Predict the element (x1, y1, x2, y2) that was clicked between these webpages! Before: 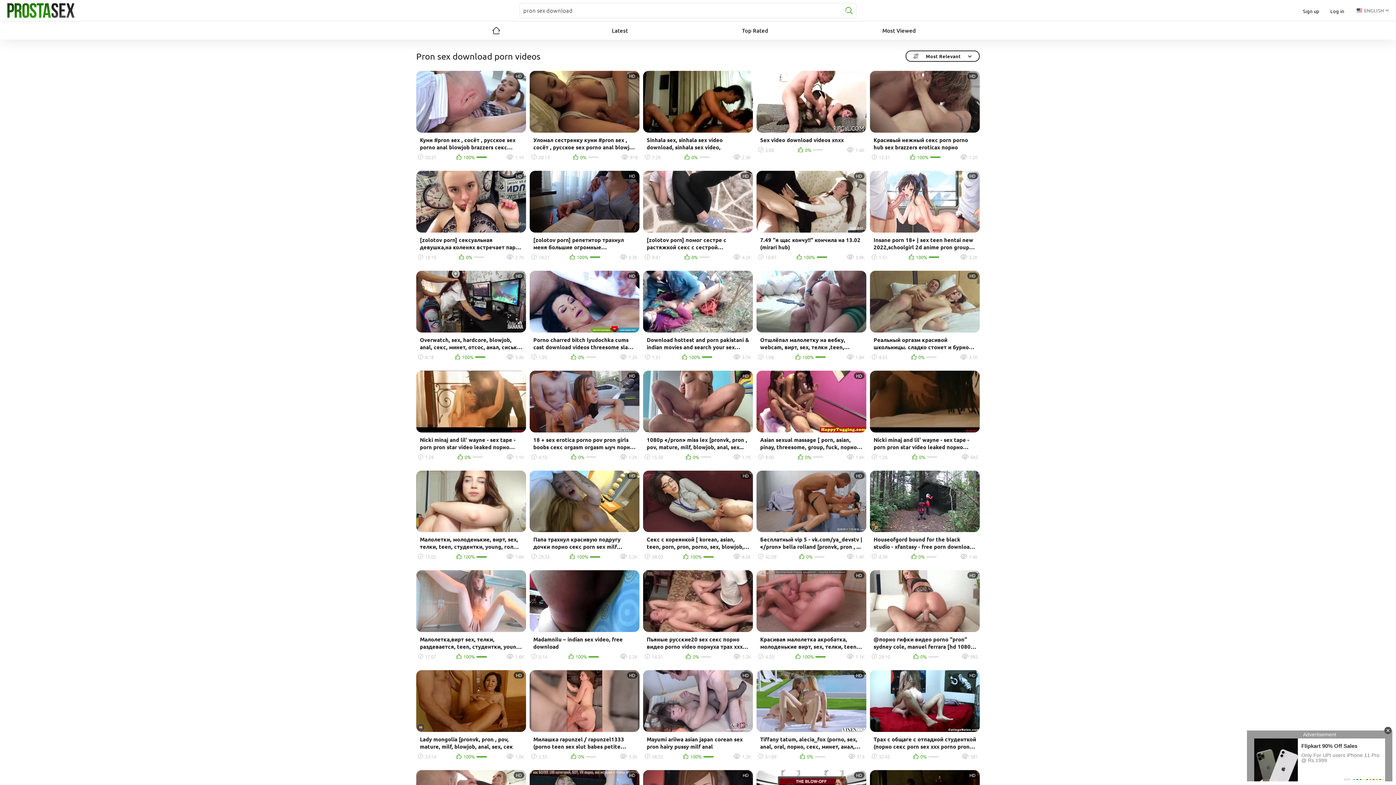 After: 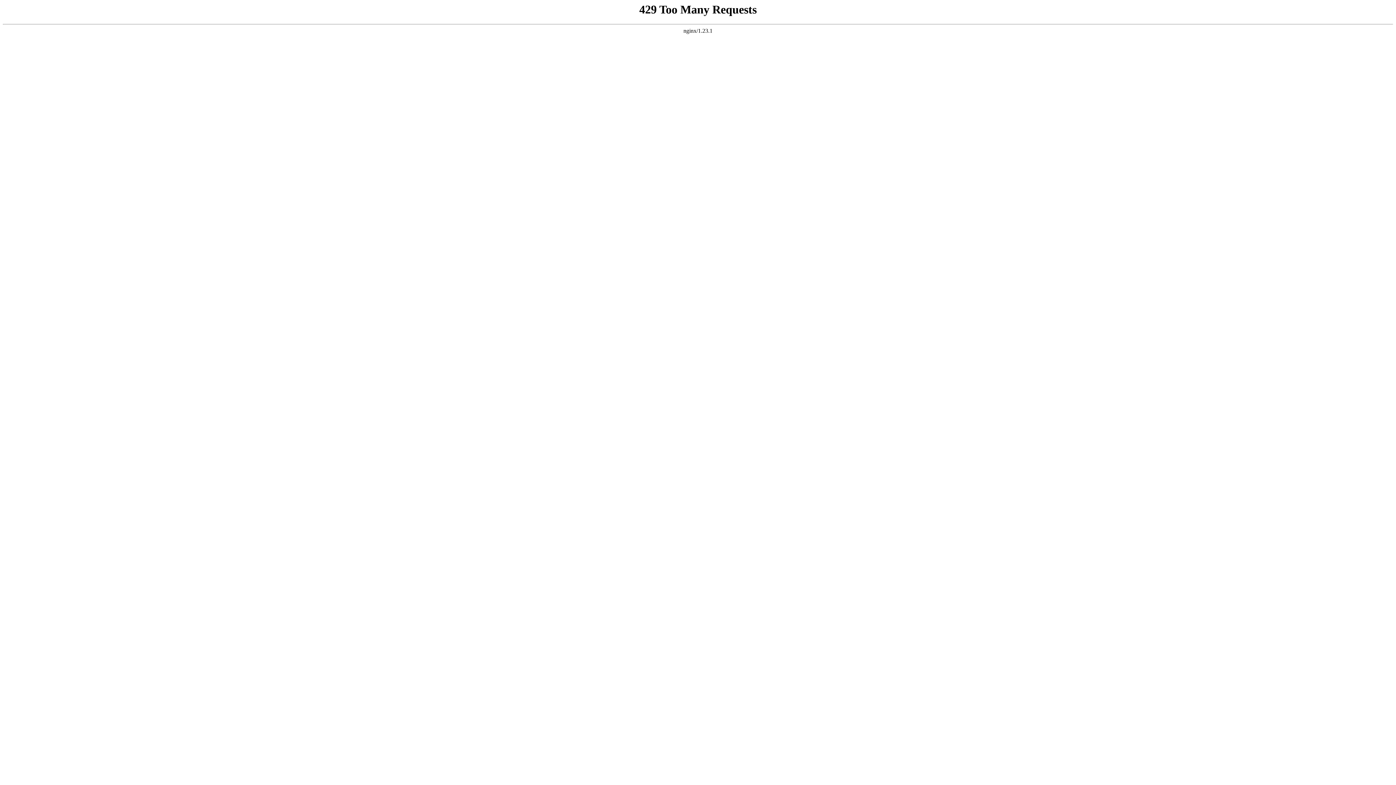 Action: bbox: (874, 23, 923, 37) label: Most Viewed